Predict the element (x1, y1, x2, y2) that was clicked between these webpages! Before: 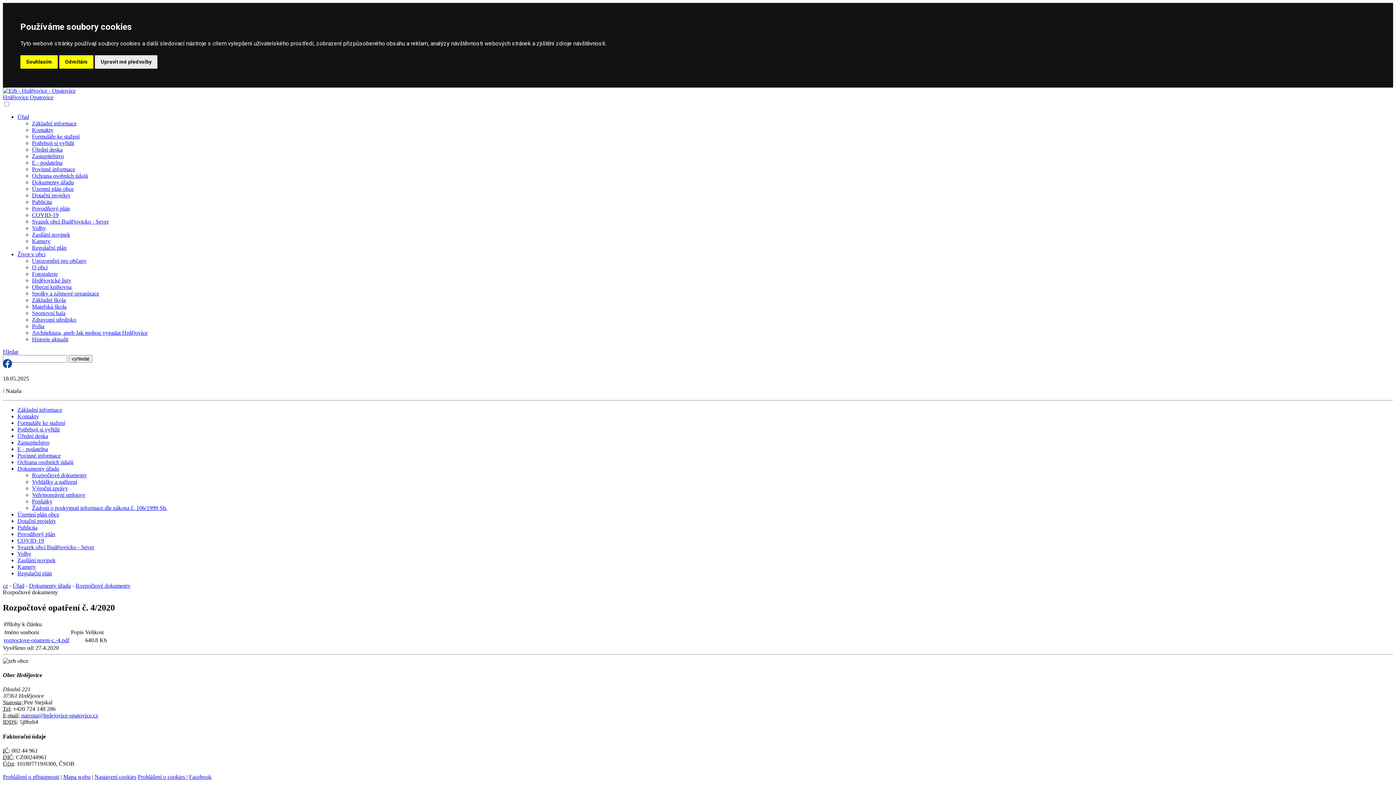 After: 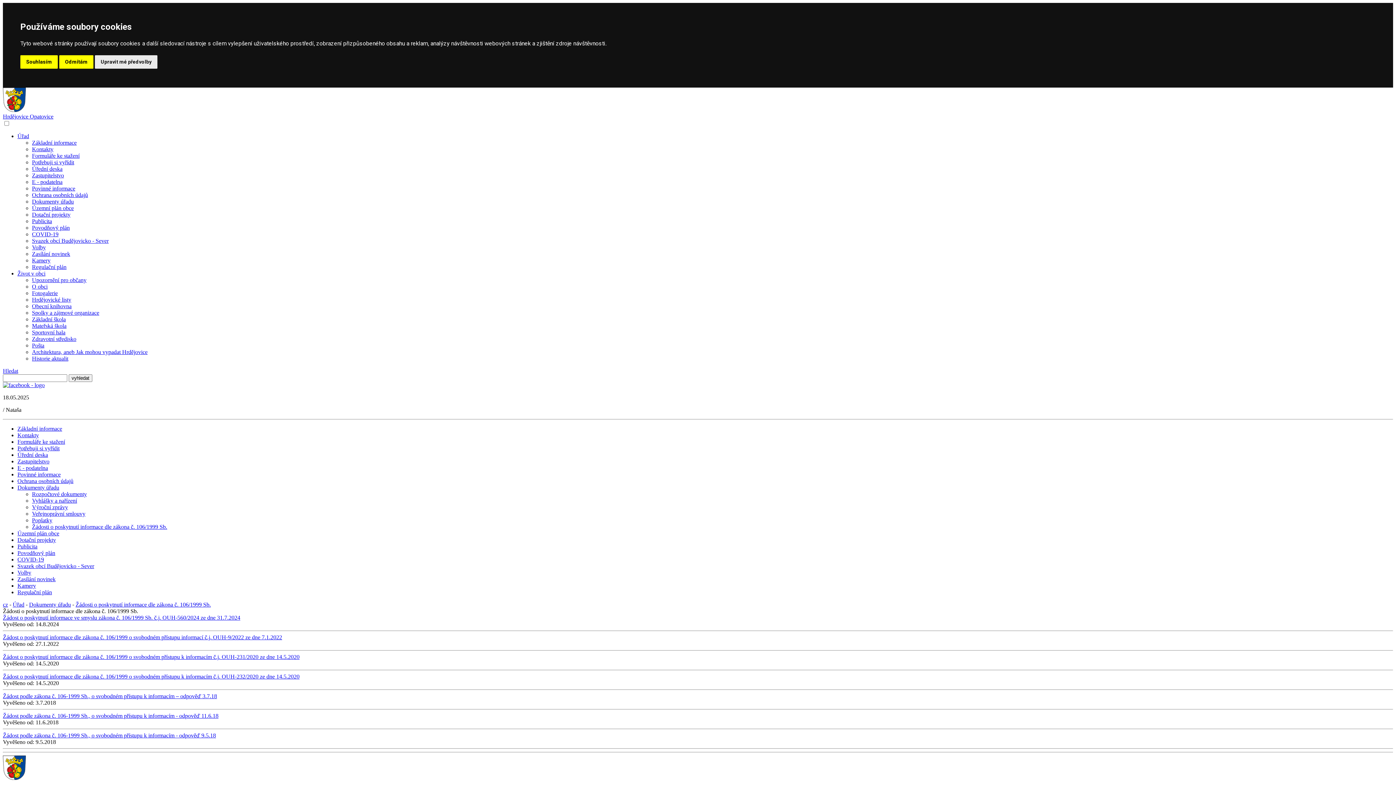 Action: label: Žádosti o poskytnutí informace dle zákona č. 106/1999 Sb. bbox: (32, 505, 167, 511)